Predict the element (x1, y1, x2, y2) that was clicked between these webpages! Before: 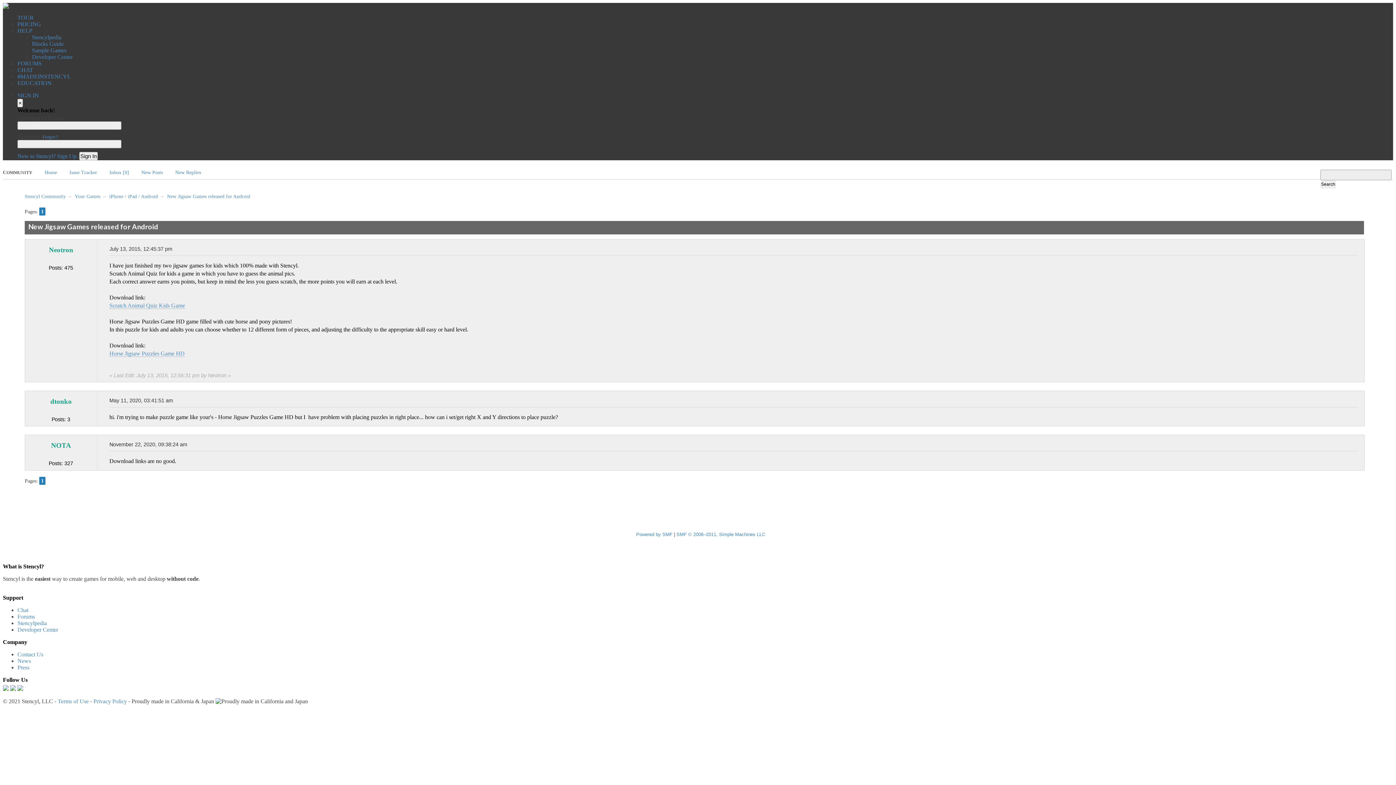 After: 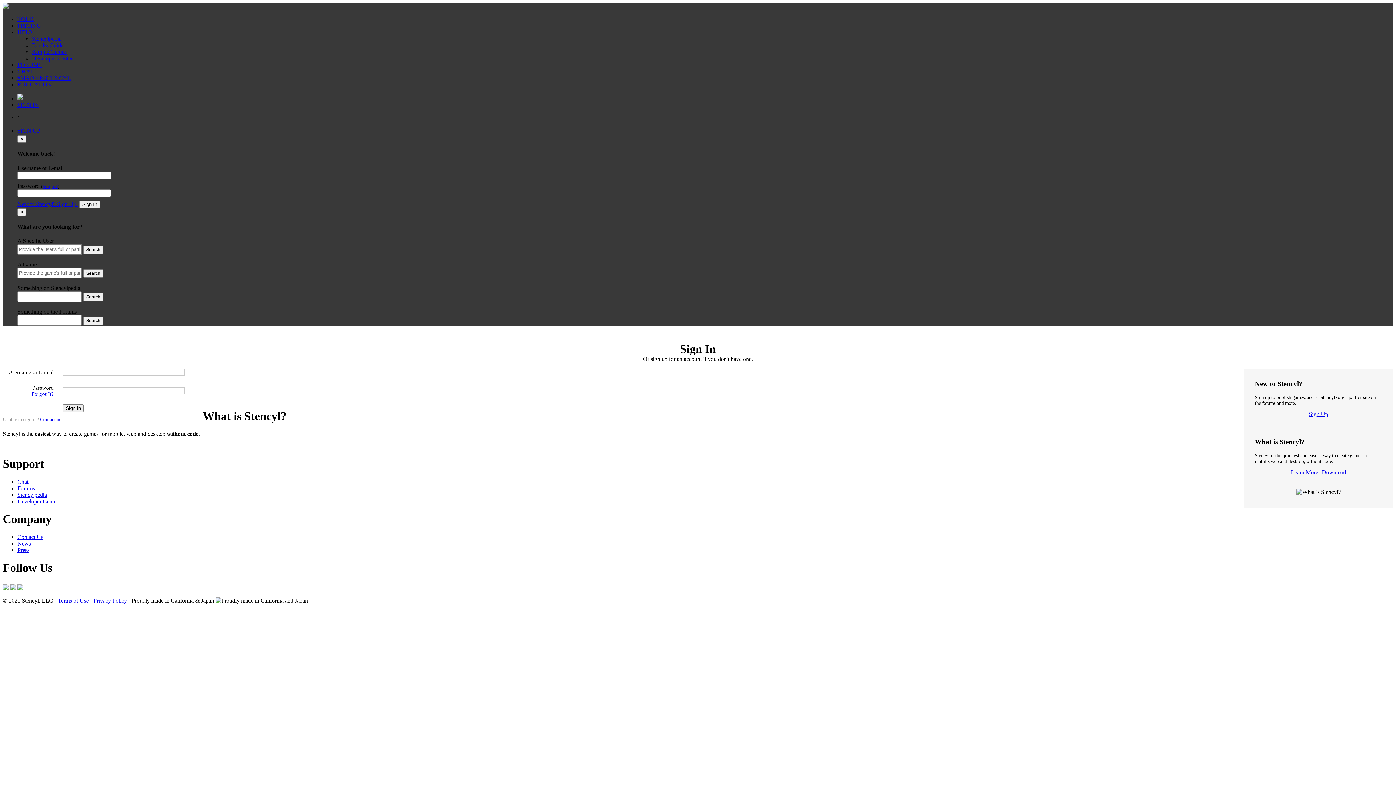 Action: bbox: (109, 169, 129, 175) label: Inbox [0]